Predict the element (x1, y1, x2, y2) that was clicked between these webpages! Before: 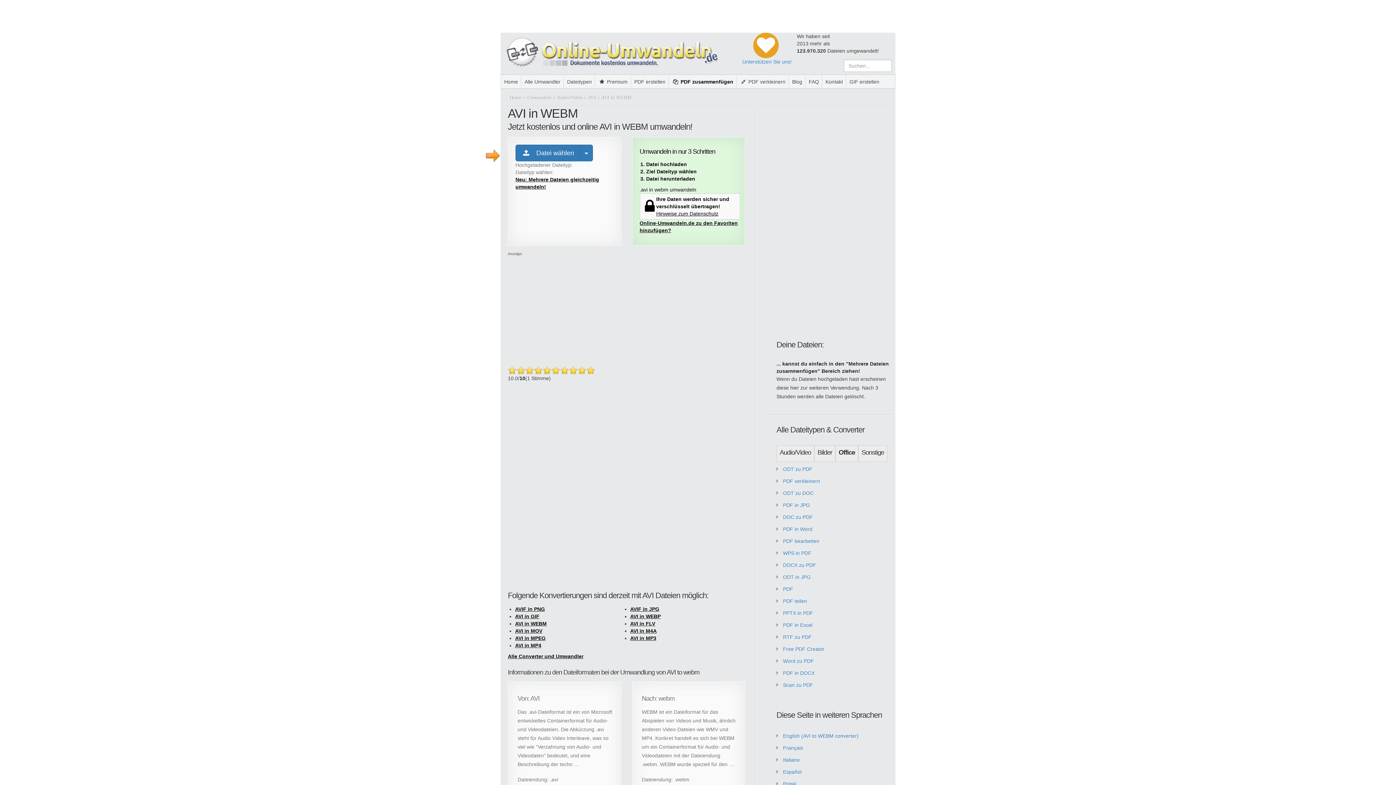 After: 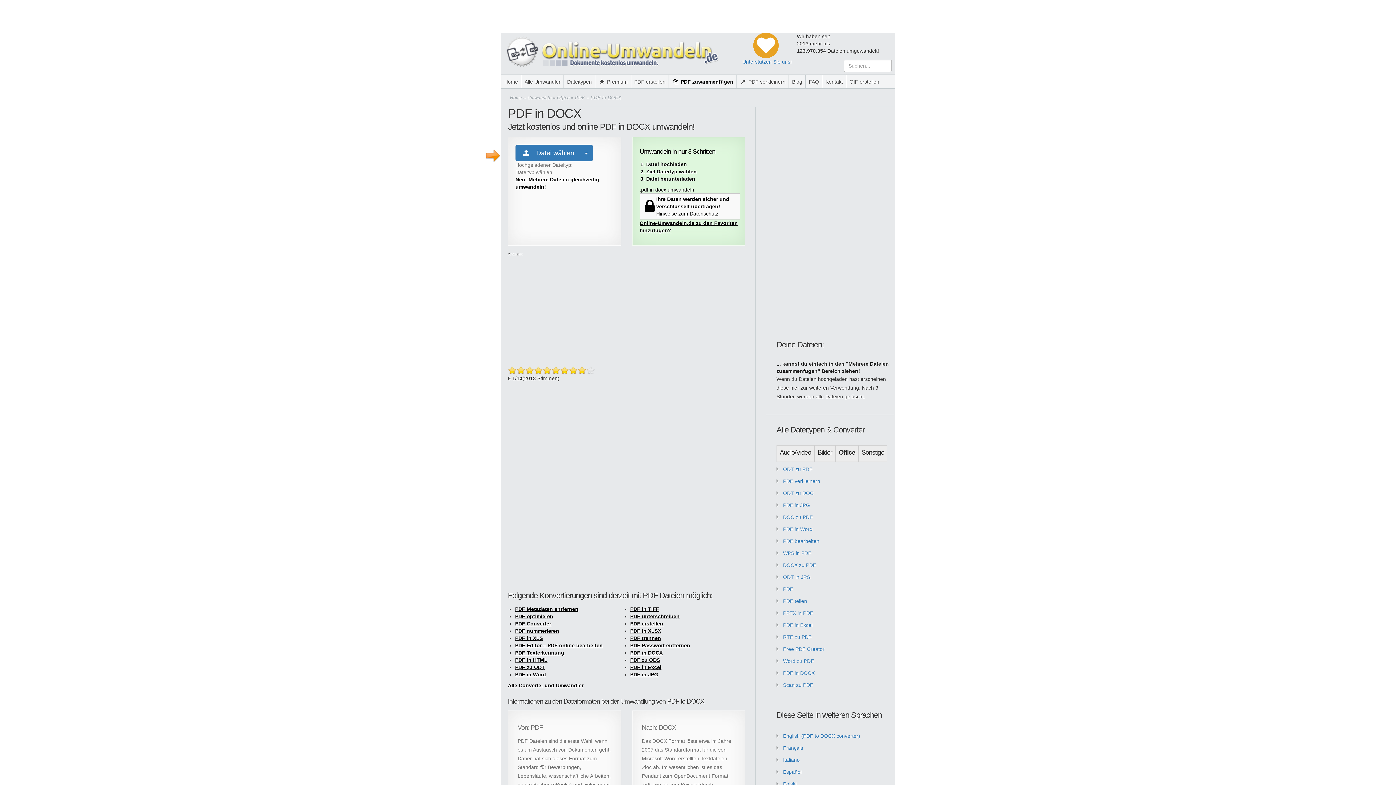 Action: bbox: (783, 670, 814, 676) label: PDF in DOCX